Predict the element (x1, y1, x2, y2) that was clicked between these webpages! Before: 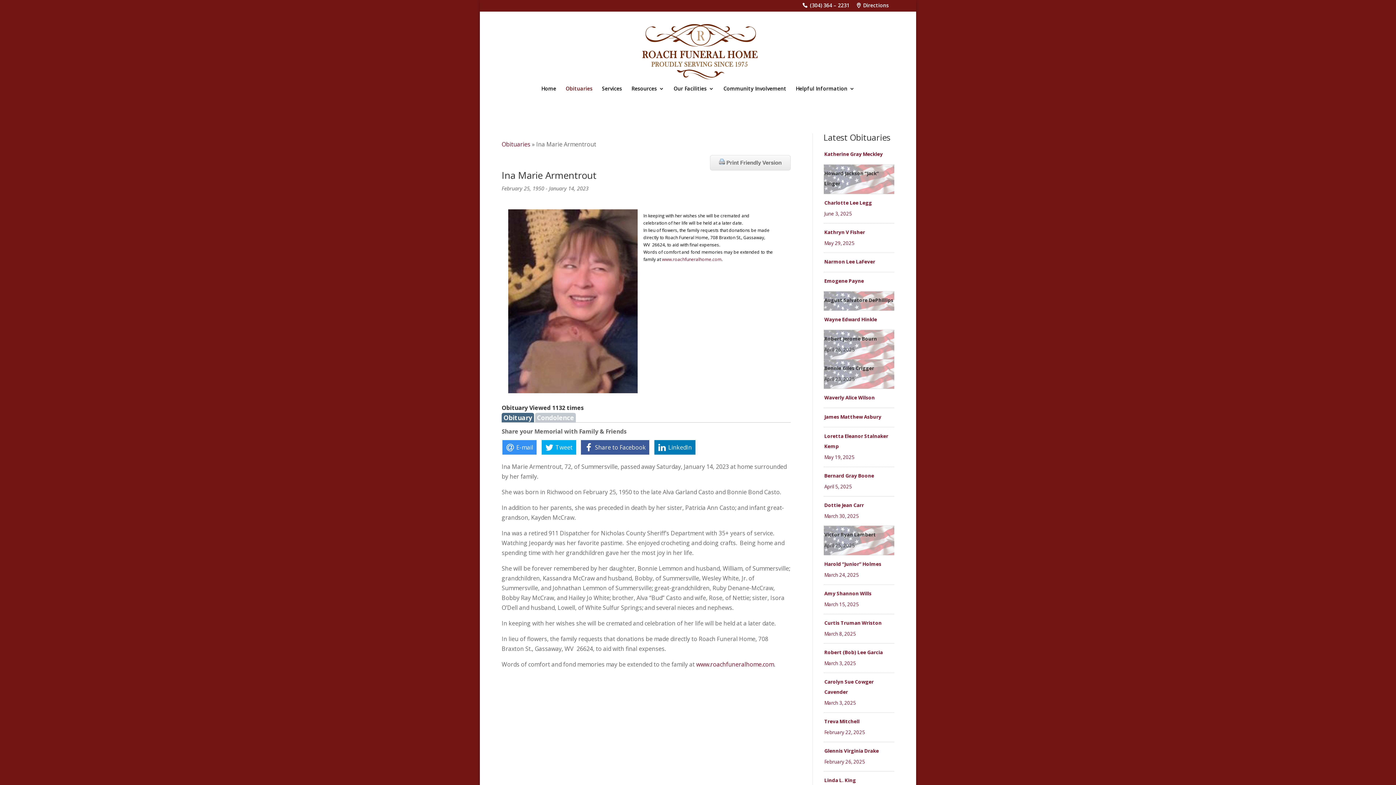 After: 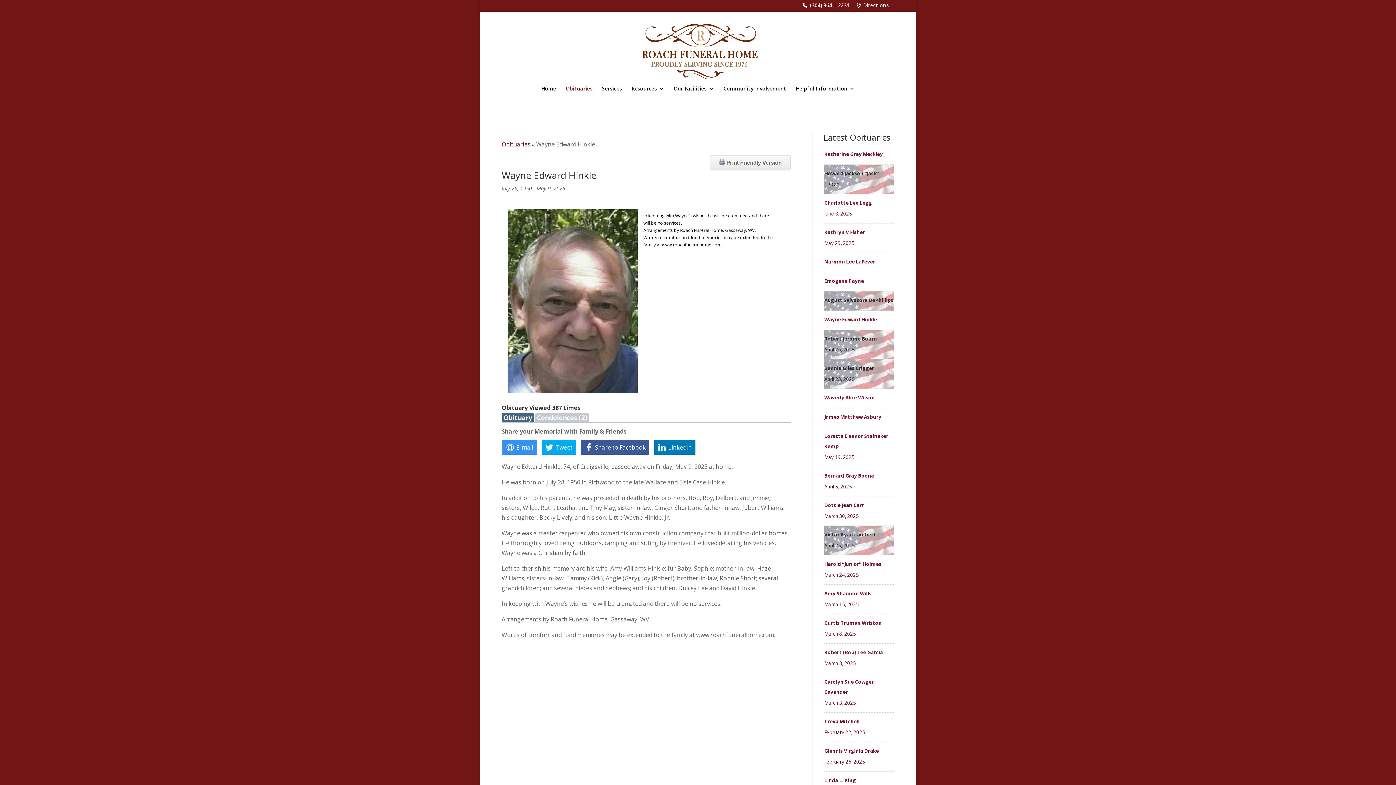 Action: bbox: (824, 314, 893, 324) label: Wayne Edward Hinkle